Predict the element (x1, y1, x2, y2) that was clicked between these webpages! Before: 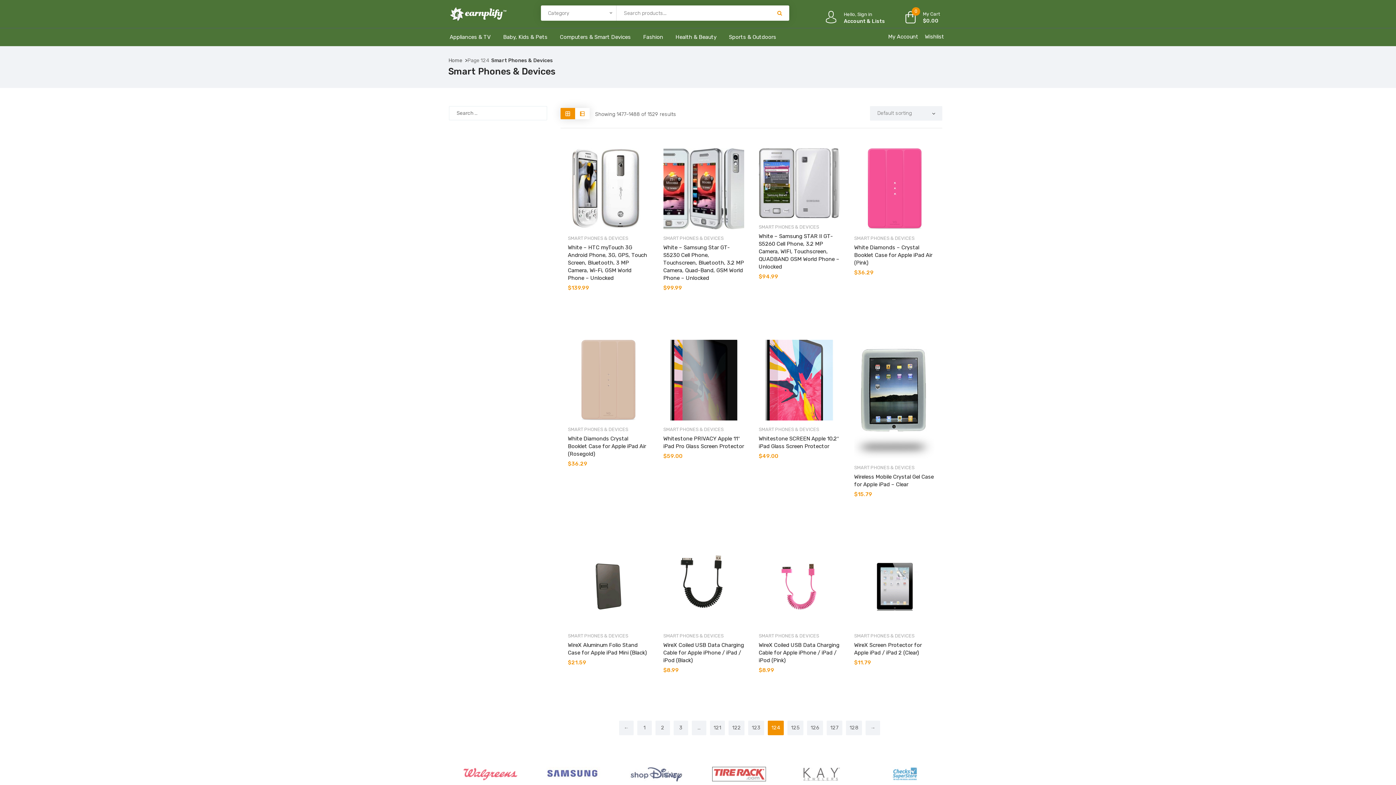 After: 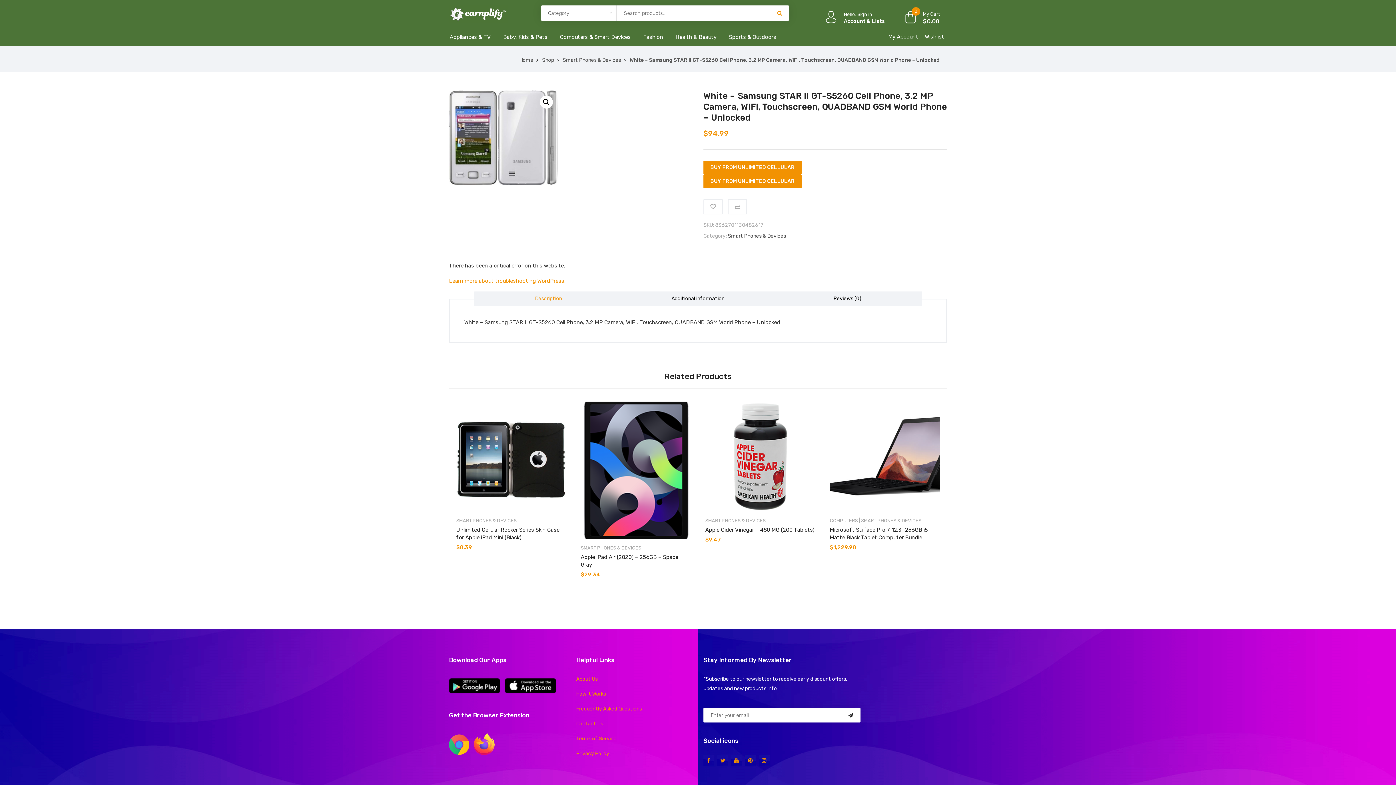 Action: label: White – Samsung STAR II GT-S5260 Cell Phone, 3.2 MP Camera, WIFI, Touchscreen, QUADBAND GSM World Phone – Unlocked bbox: (758, 232, 839, 270)